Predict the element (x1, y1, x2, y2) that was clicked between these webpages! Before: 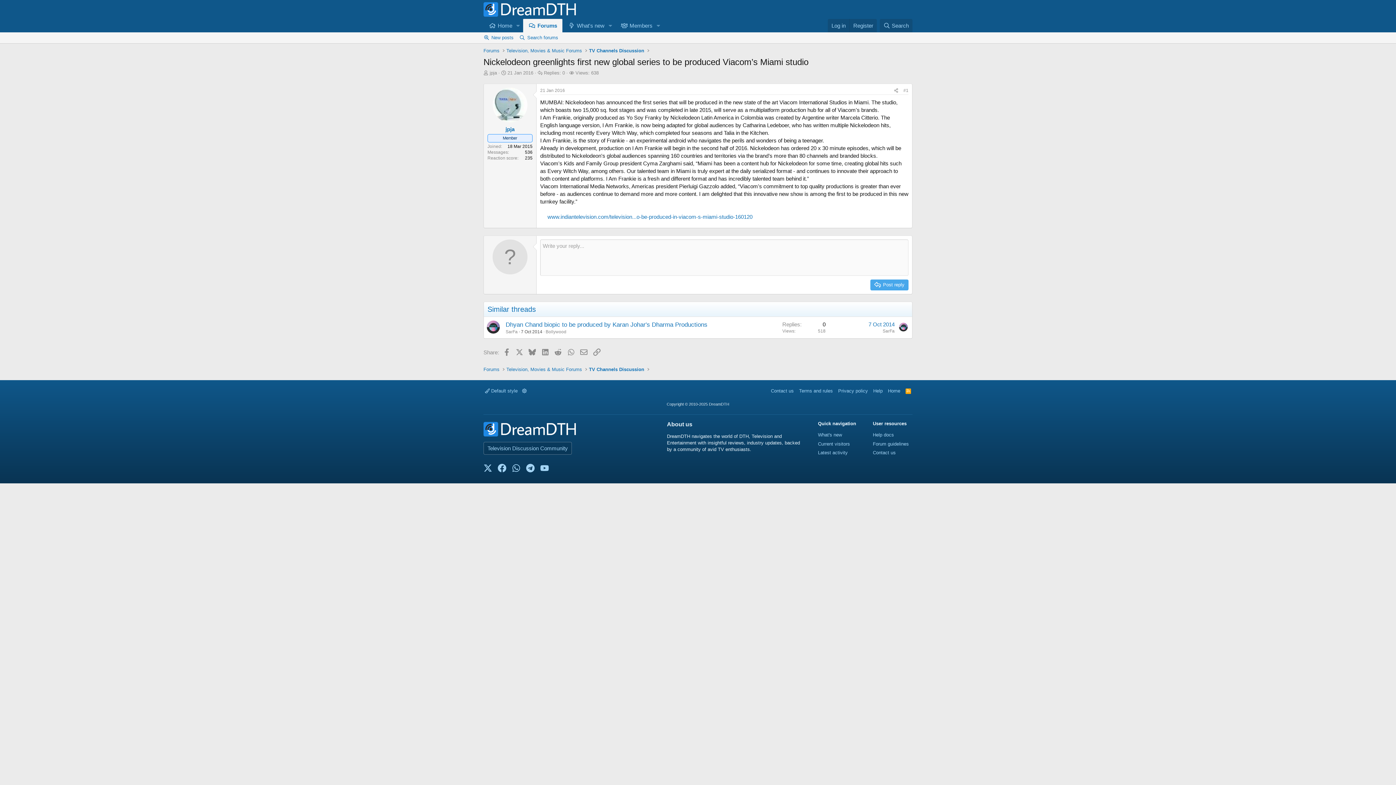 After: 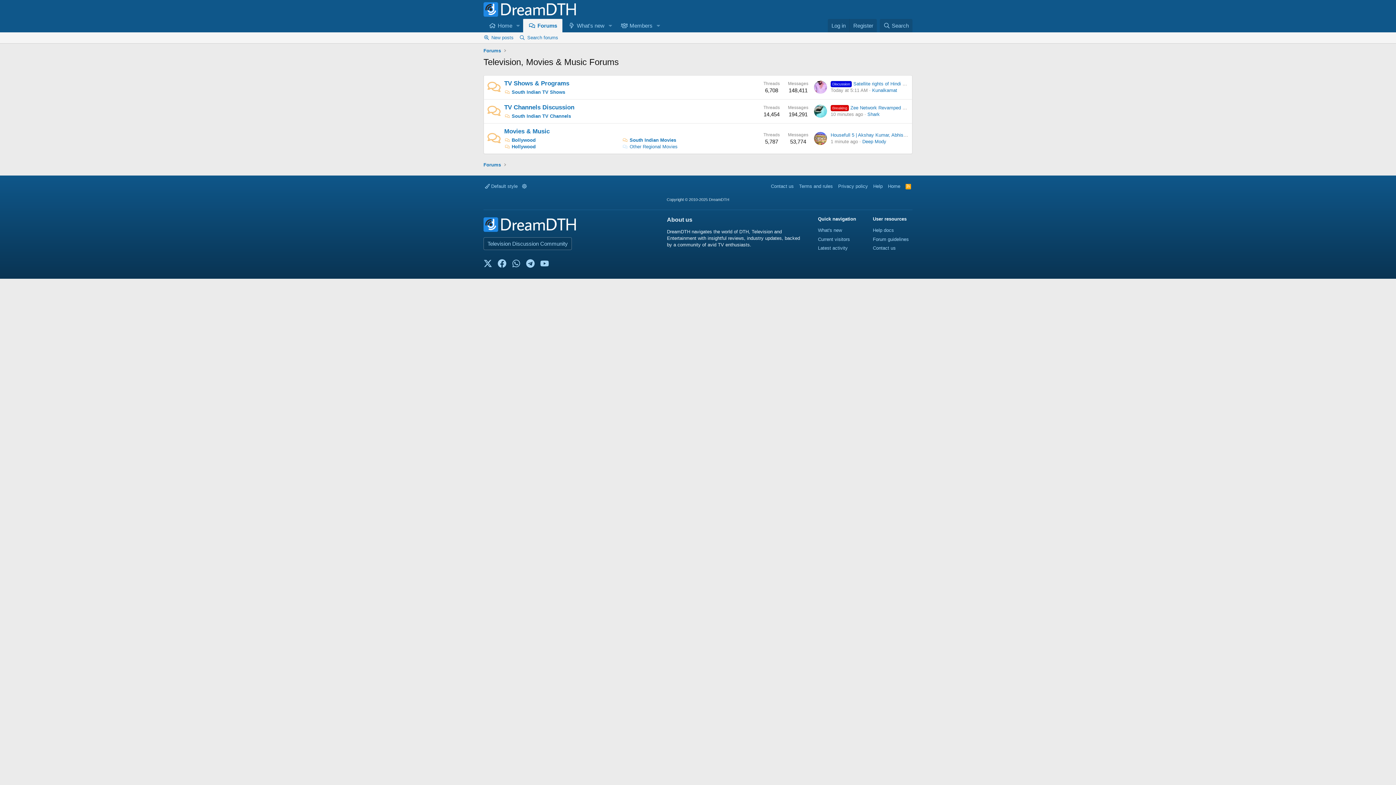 Action: label: Television, Movies & Music Forums bbox: (504, 46, 584, 55)